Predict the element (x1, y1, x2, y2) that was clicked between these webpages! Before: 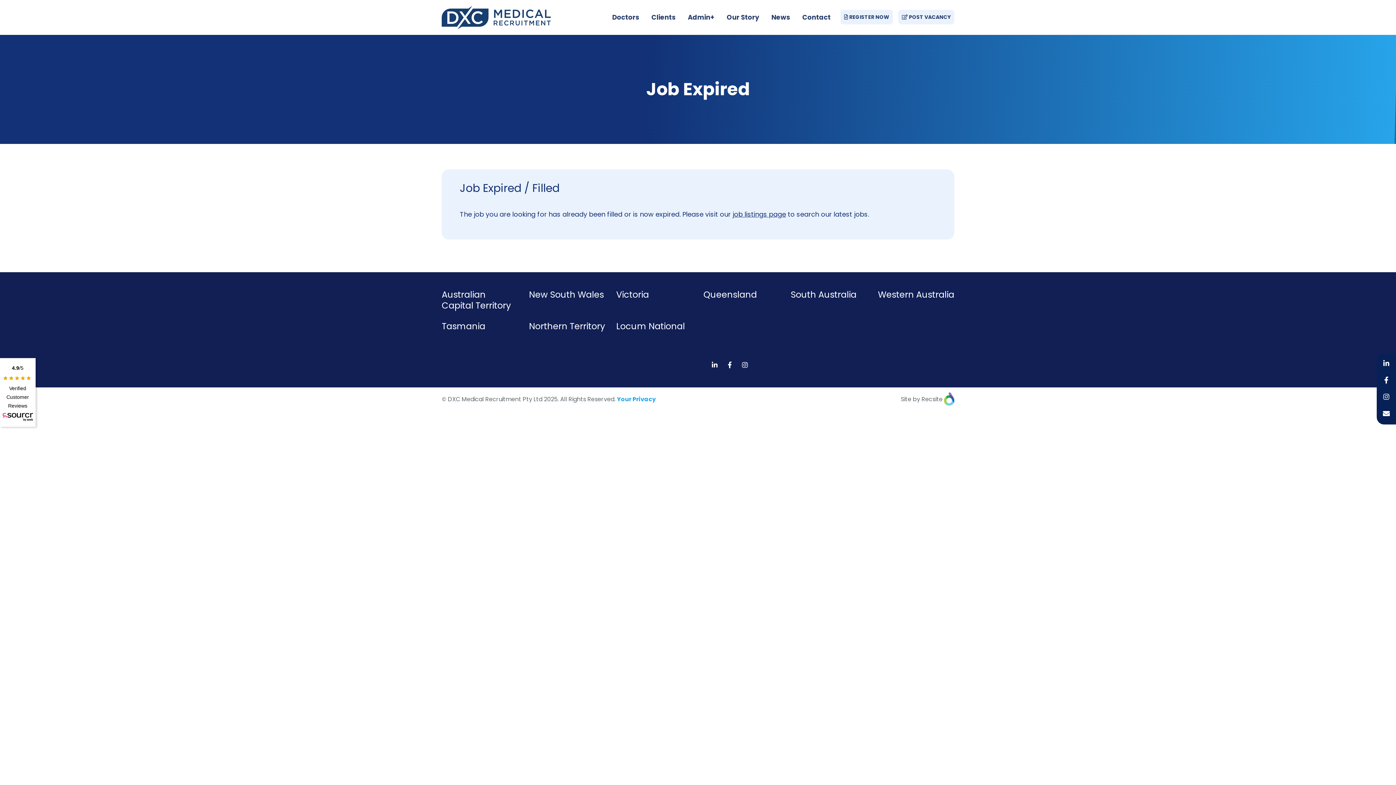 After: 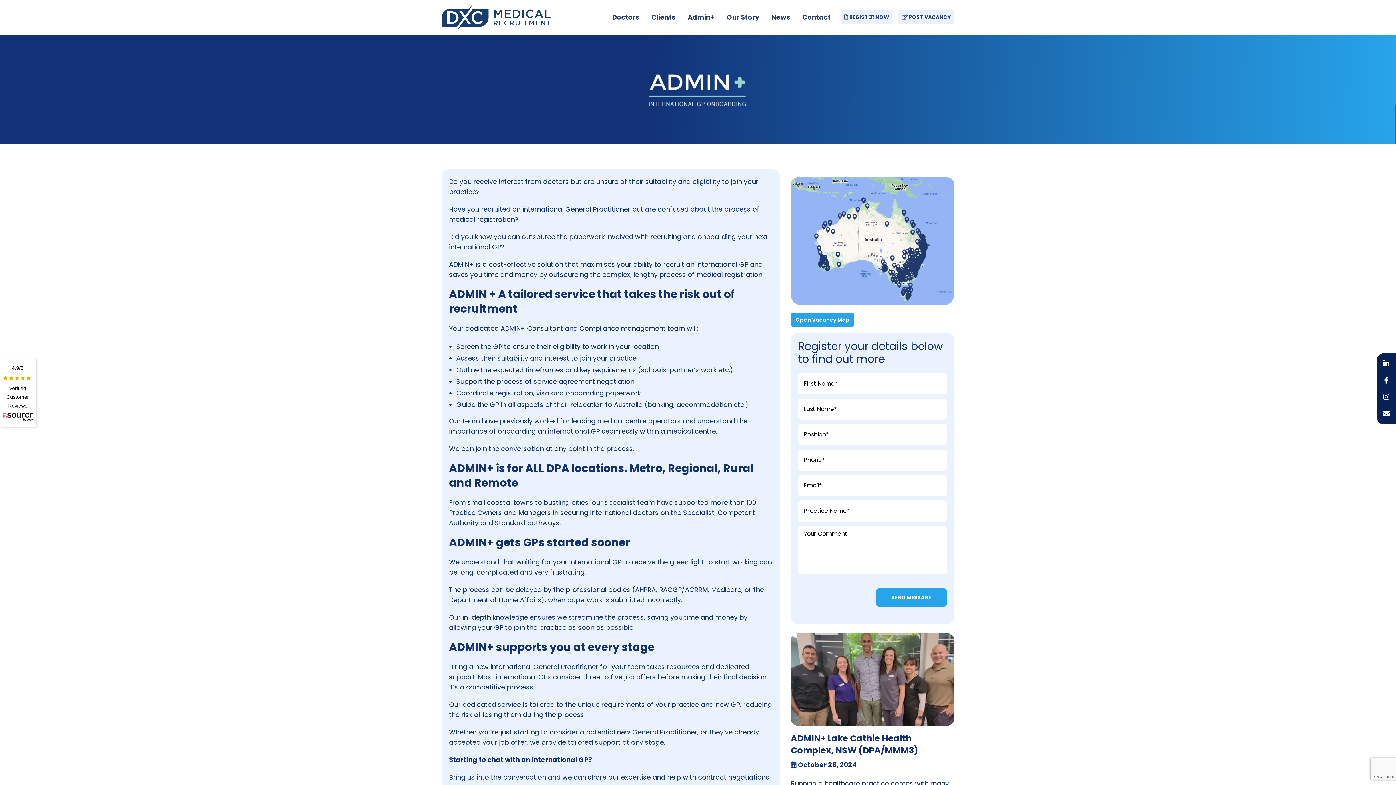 Action: bbox: (684, 10, 718, 24) label: Admin+